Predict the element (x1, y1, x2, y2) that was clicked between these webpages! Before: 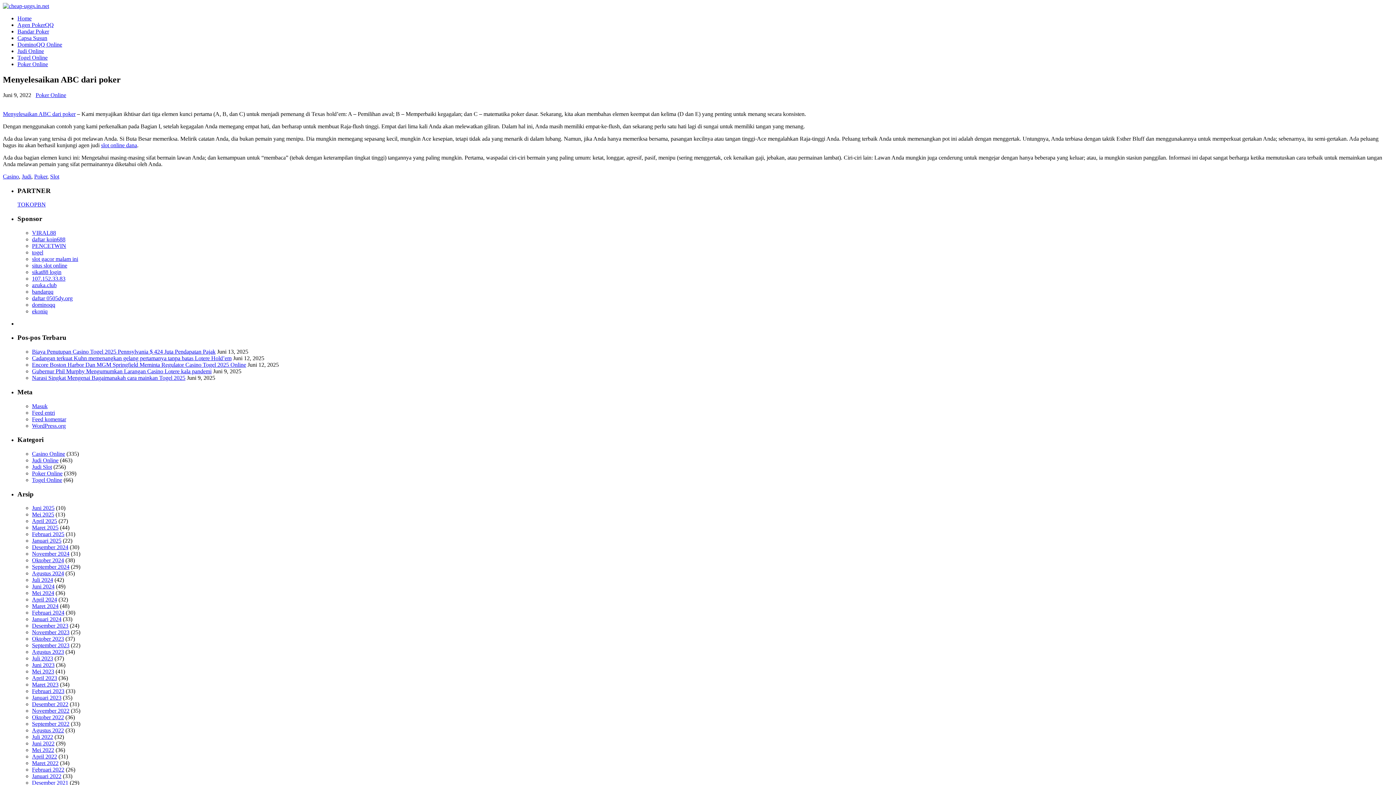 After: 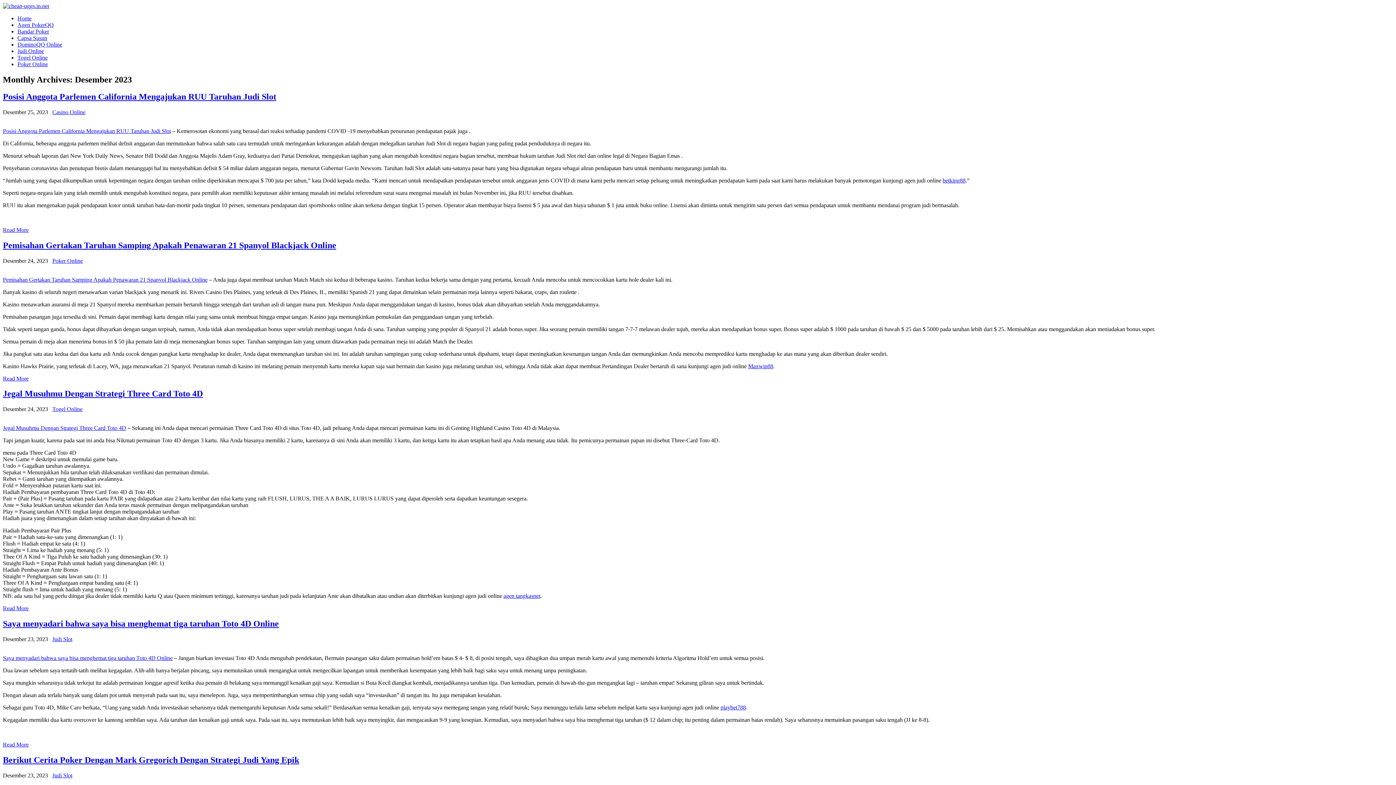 Action: label: Desember 2023 bbox: (32, 623, 68, 629)